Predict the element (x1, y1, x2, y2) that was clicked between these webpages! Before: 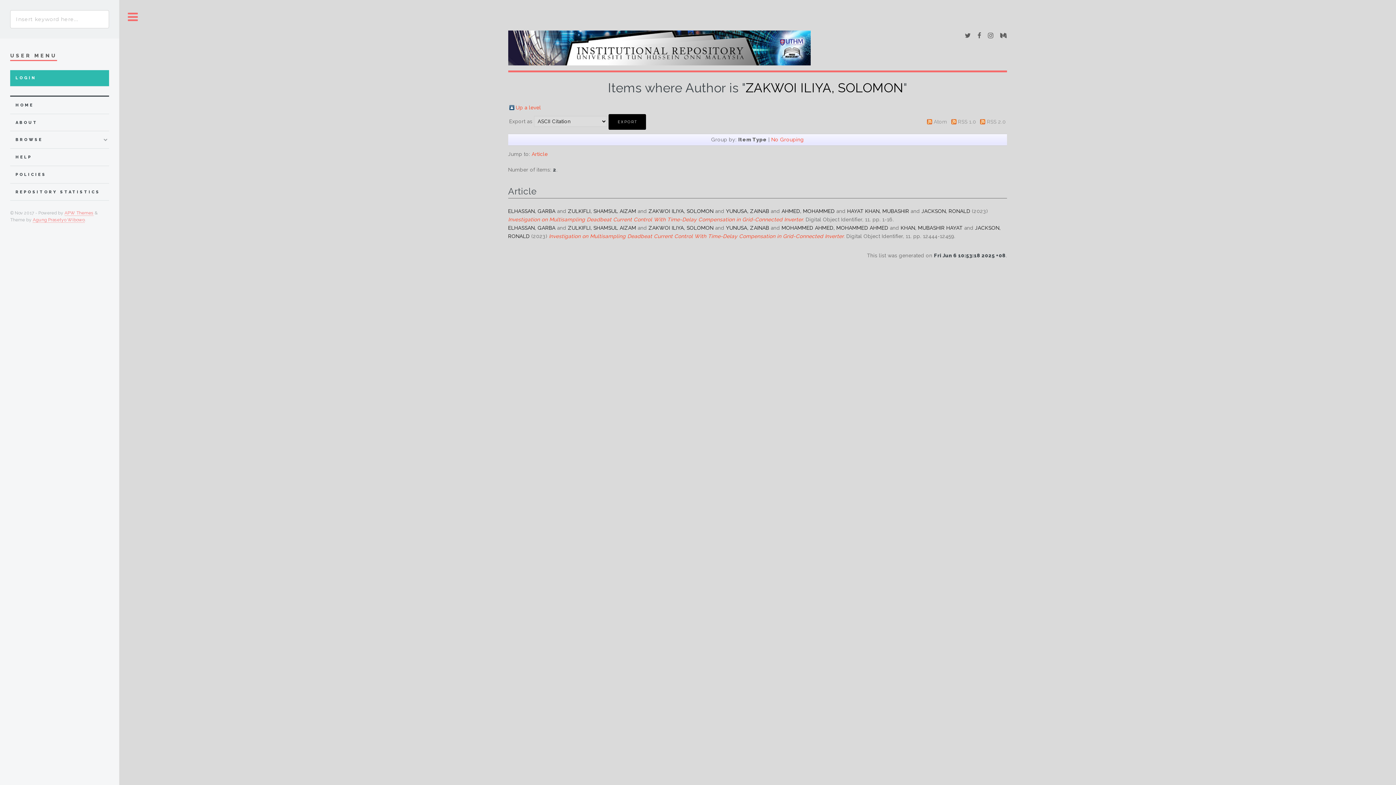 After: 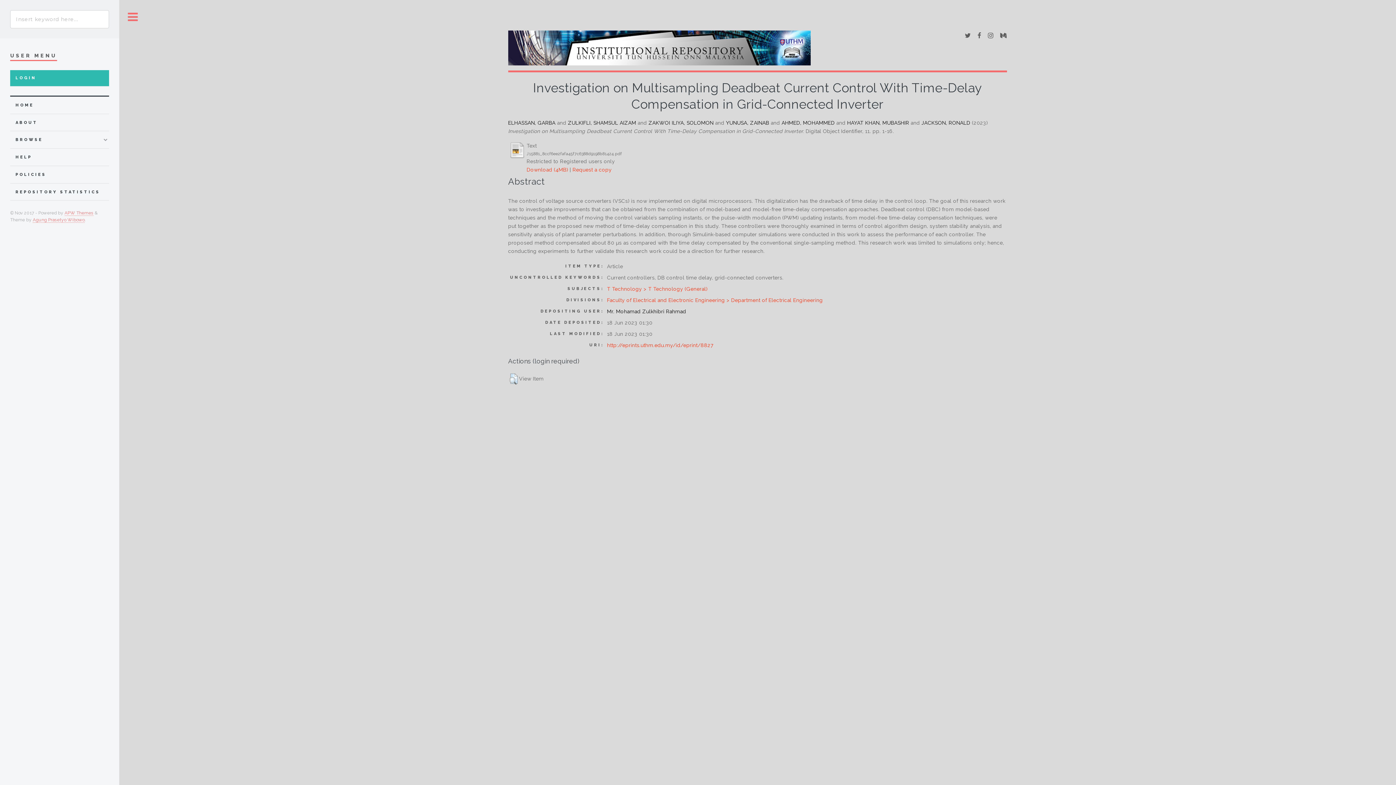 Action: bbox: (508, 216, 804, 222) label: Investigation on Multisampling Deadbeat Current Control With Time-Delay Compensation in Grid-Connected Inverter.